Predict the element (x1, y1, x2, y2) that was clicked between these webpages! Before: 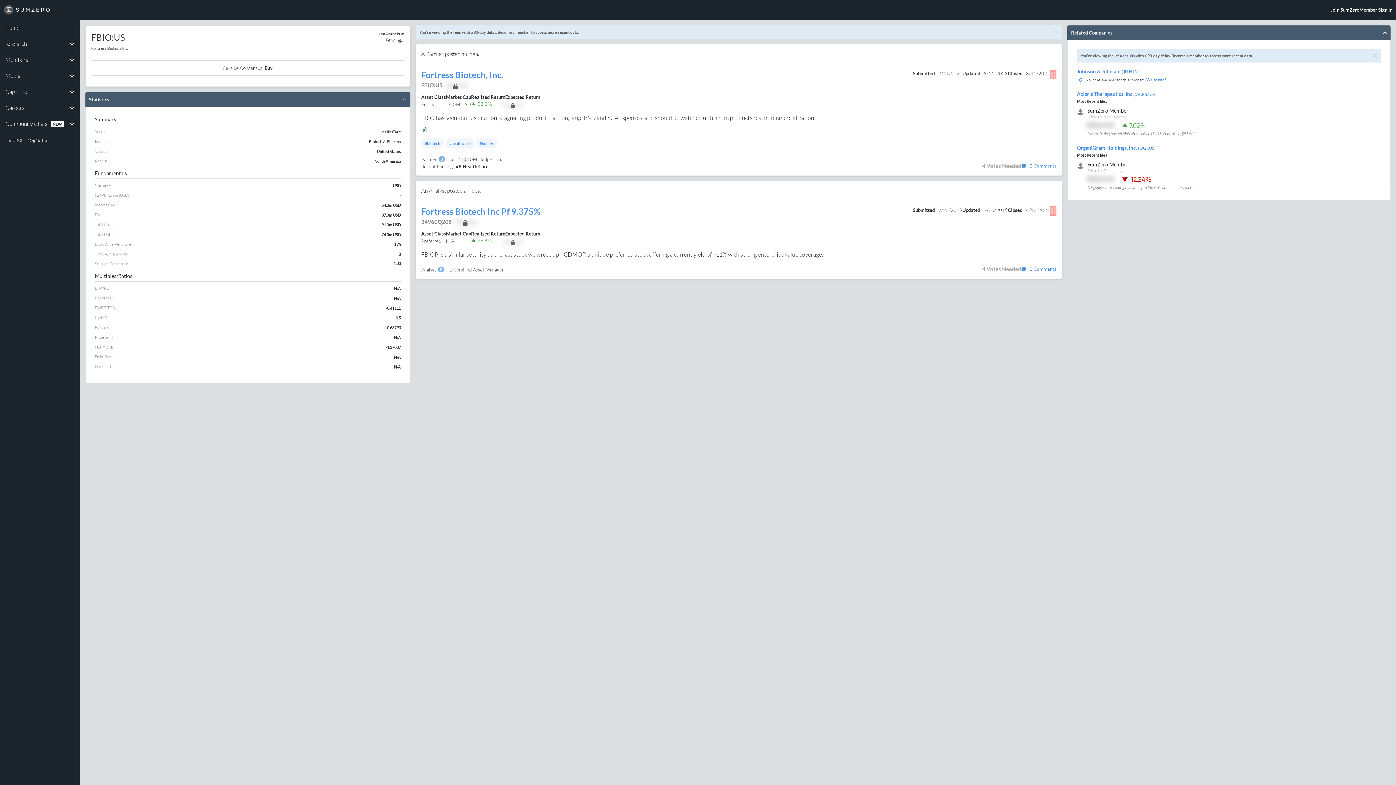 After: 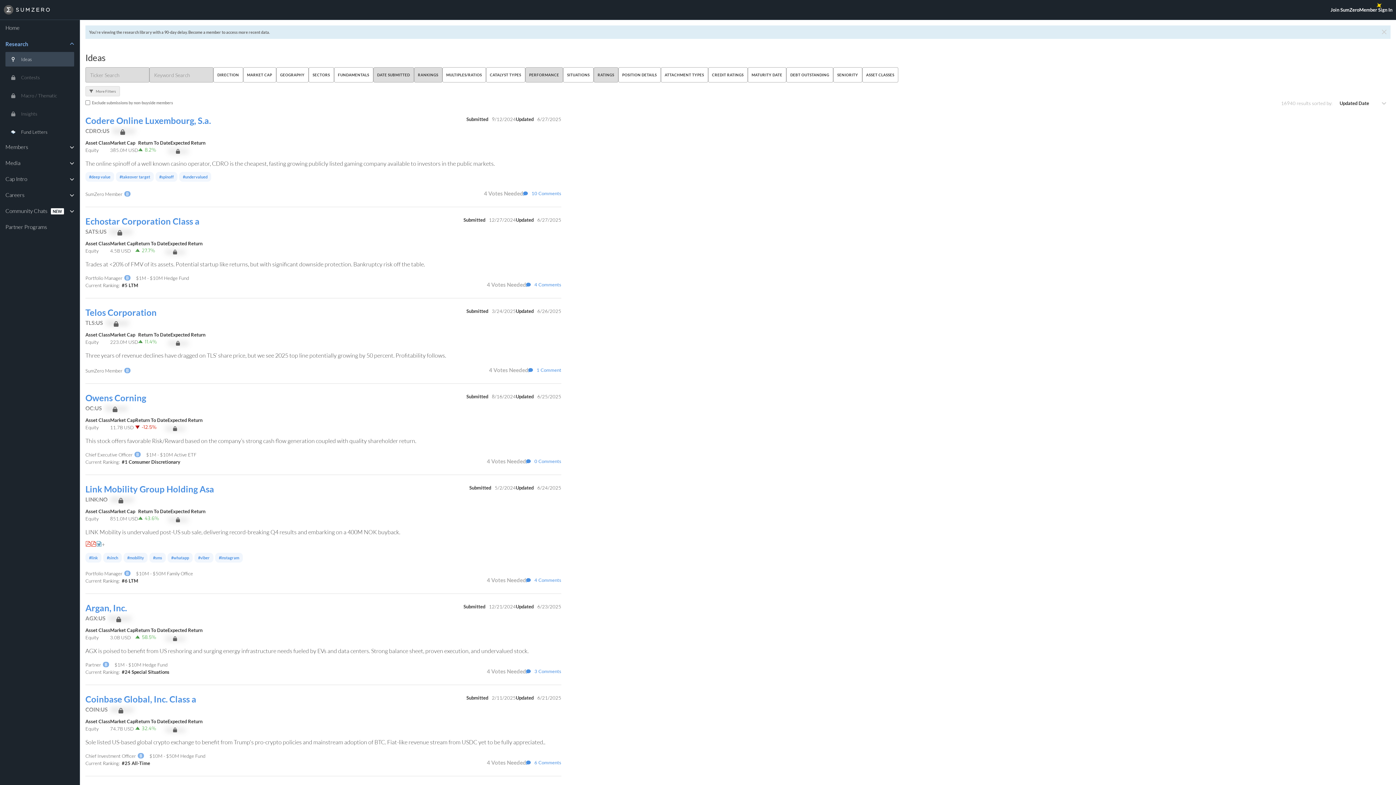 Action: label: #biotech bbox: (421, 138, 443, 148)